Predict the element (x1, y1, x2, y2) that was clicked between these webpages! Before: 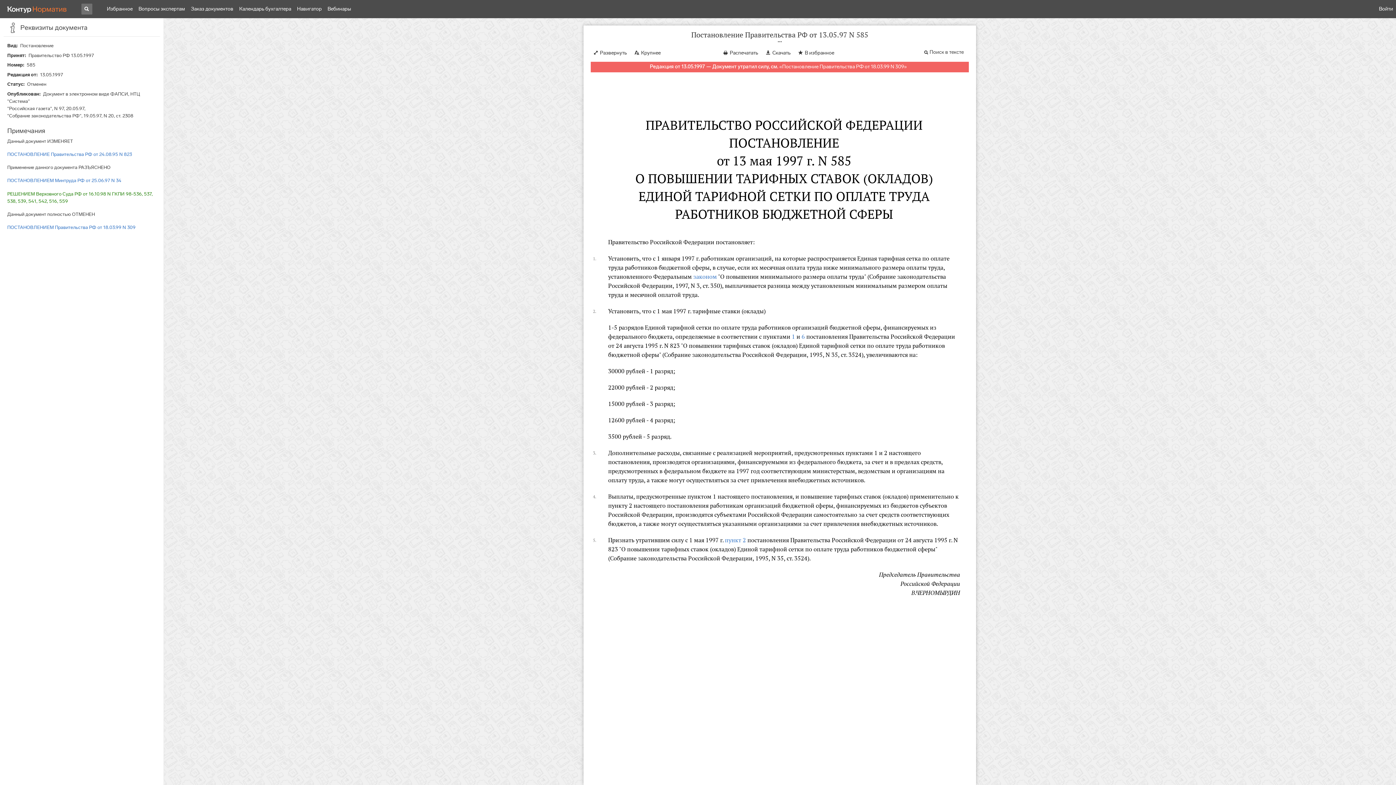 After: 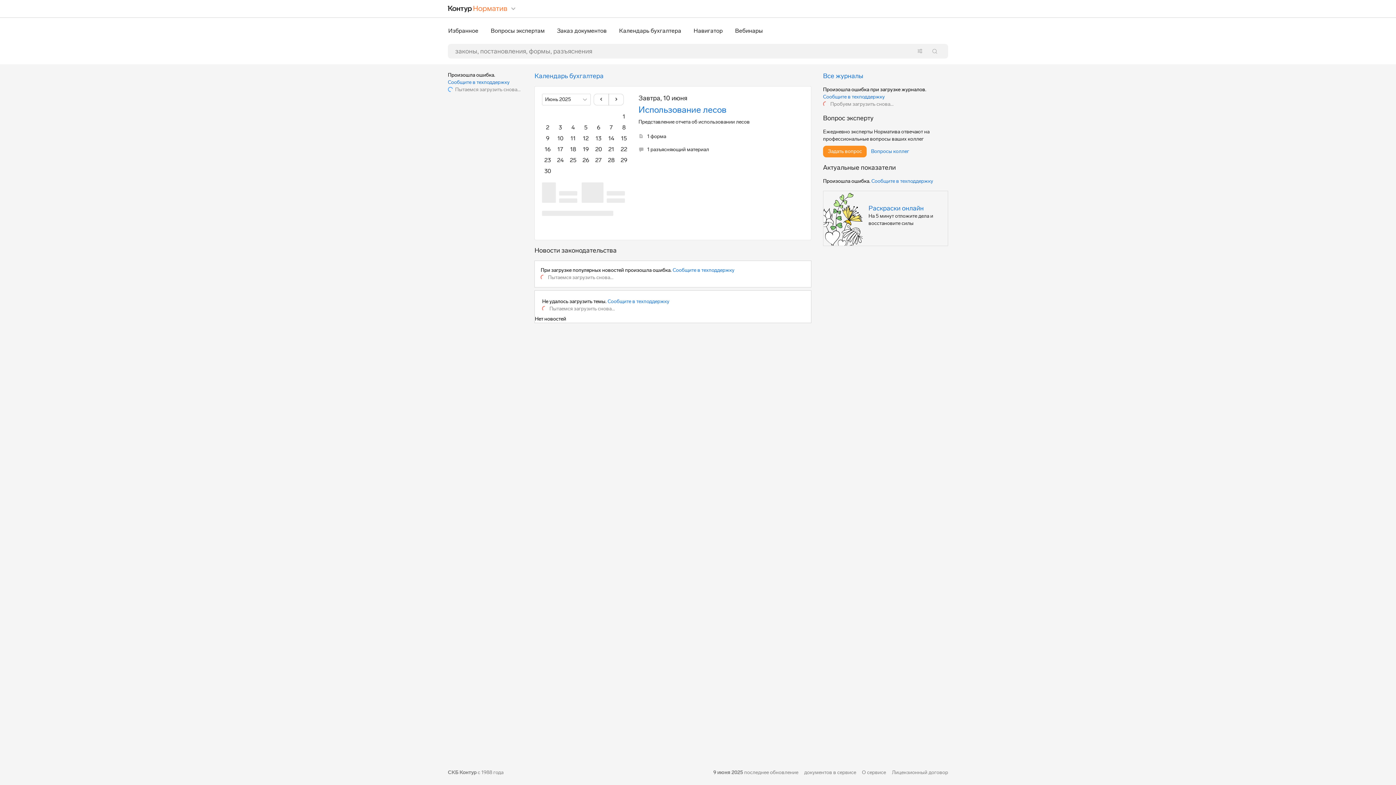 Action: label: Переход к продукту bbox: (7, 0, 66, 18)